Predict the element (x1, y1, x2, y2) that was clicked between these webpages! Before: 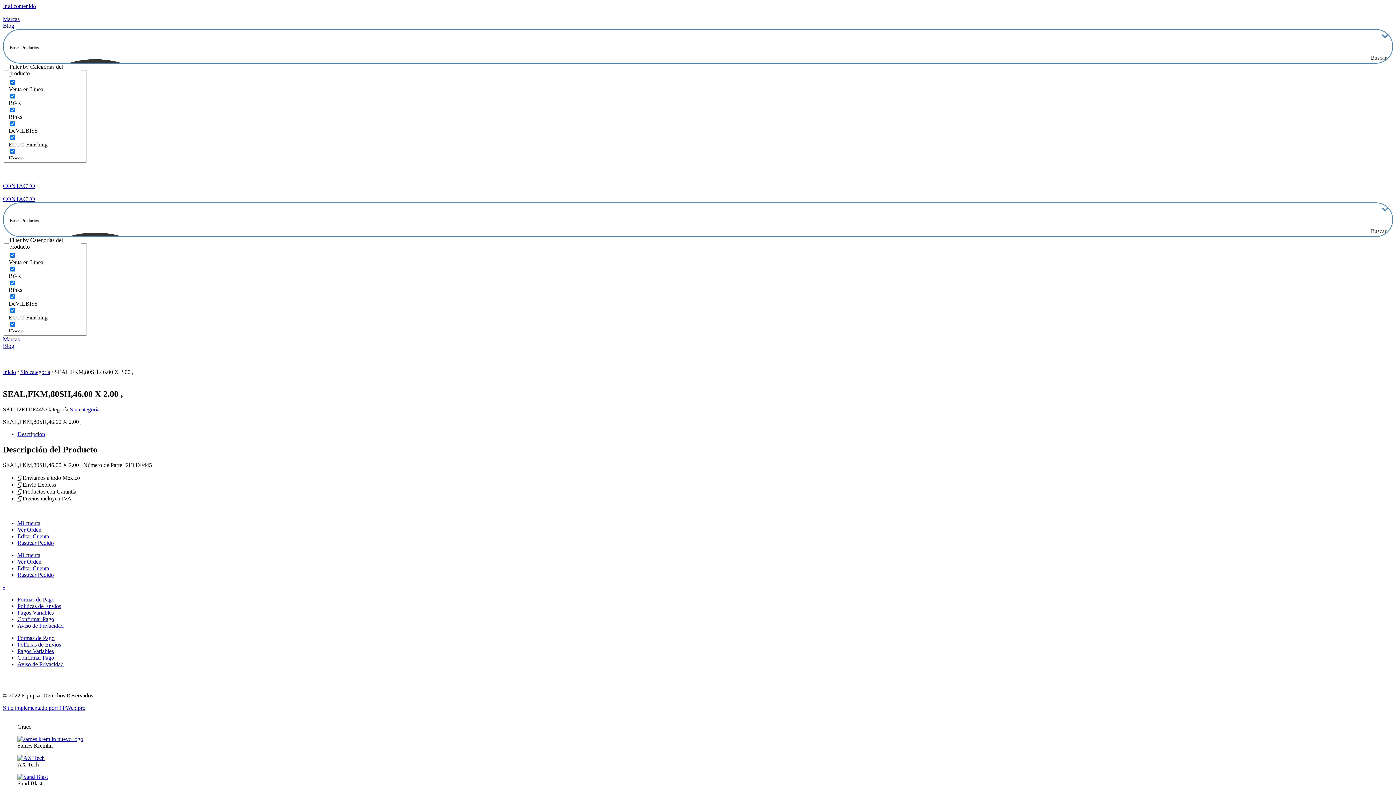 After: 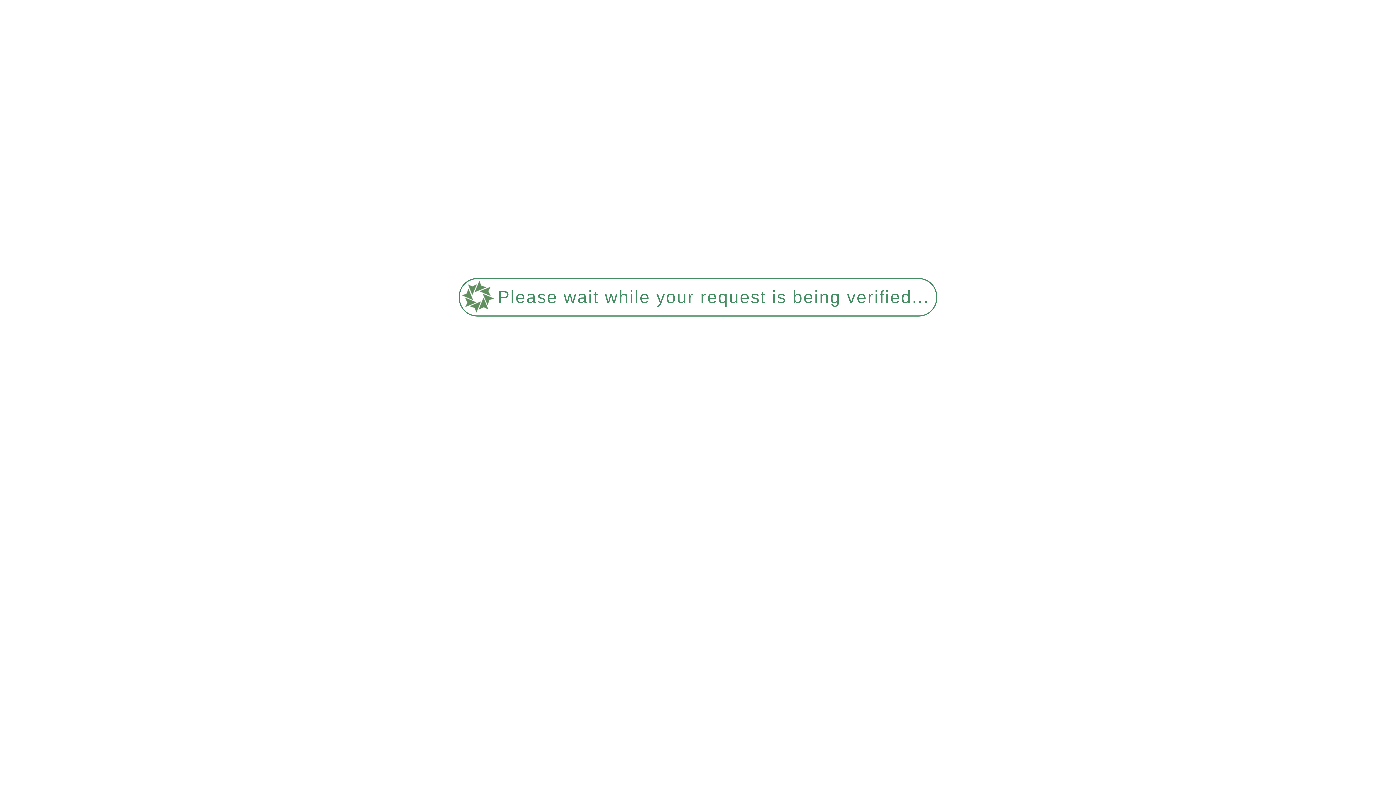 Action: label: Rastrear Pedido bbox: (17, 571, 53, 578)